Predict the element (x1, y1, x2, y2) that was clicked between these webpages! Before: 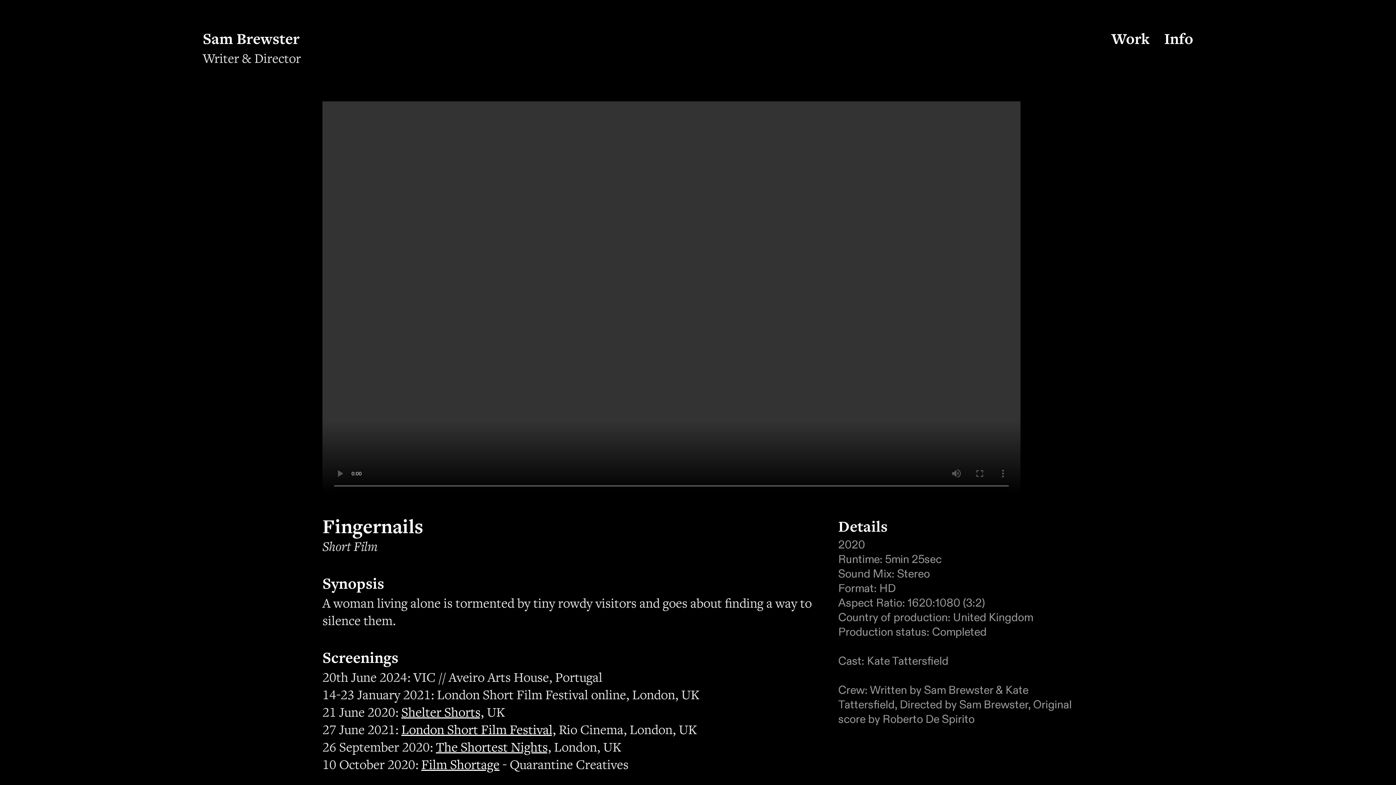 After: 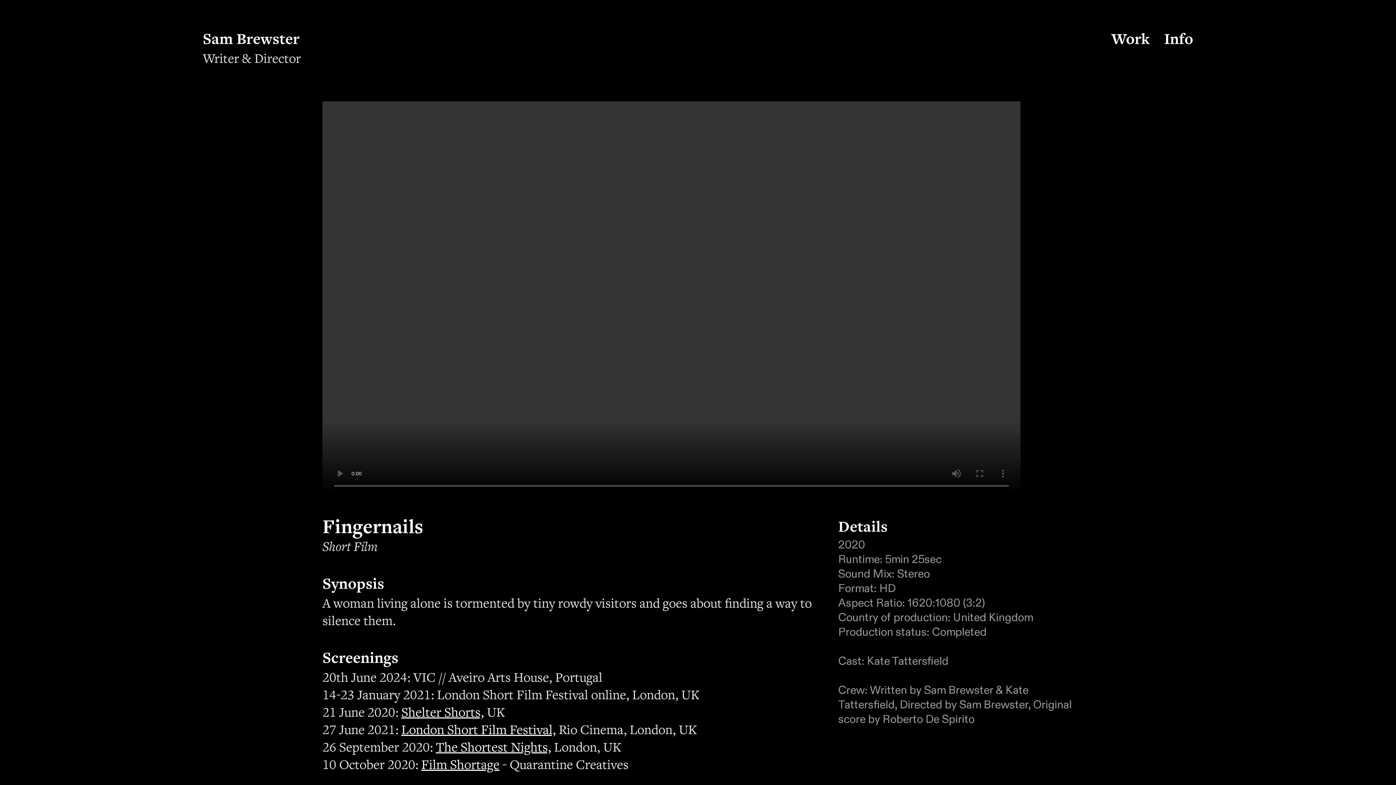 Action: bbox: (401, 705, 484, 720) label: Shelter Shorts,